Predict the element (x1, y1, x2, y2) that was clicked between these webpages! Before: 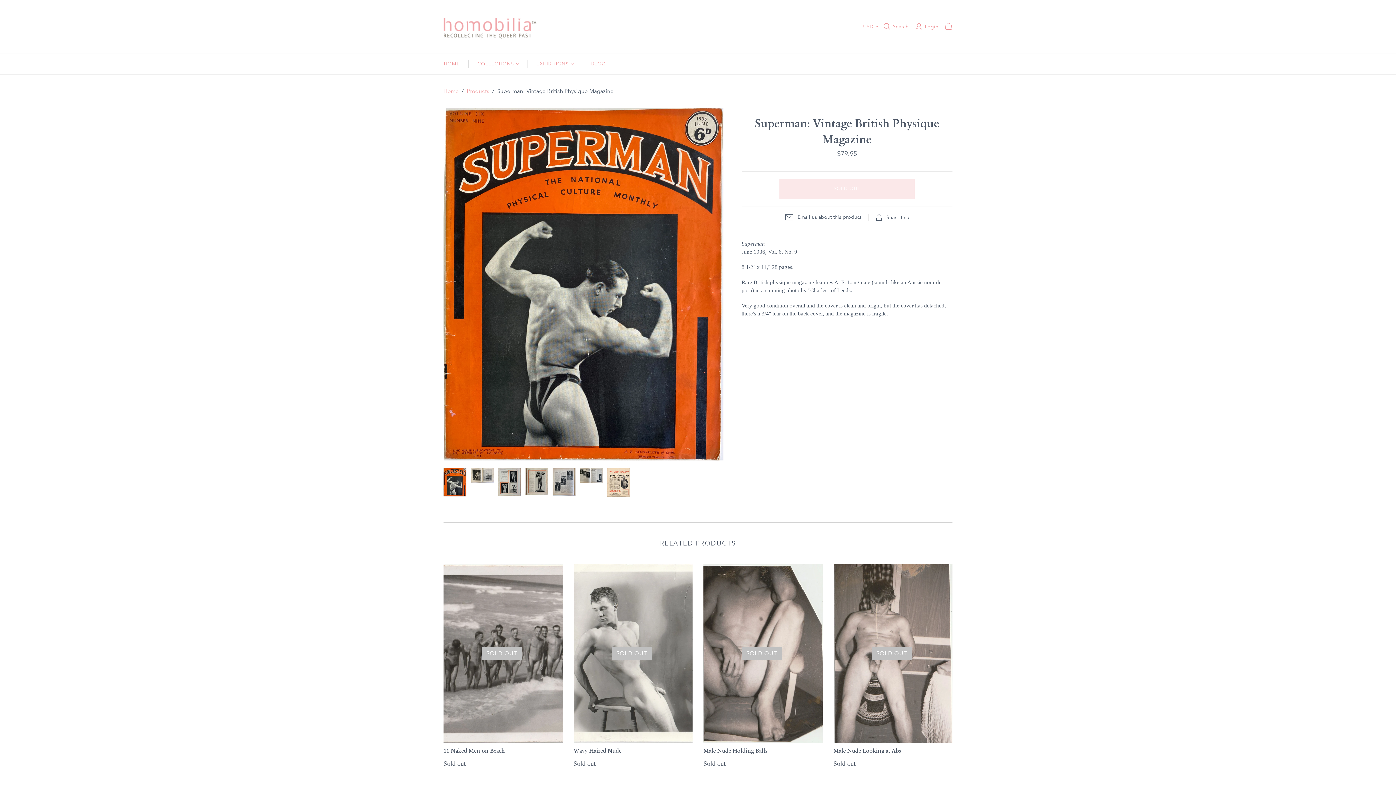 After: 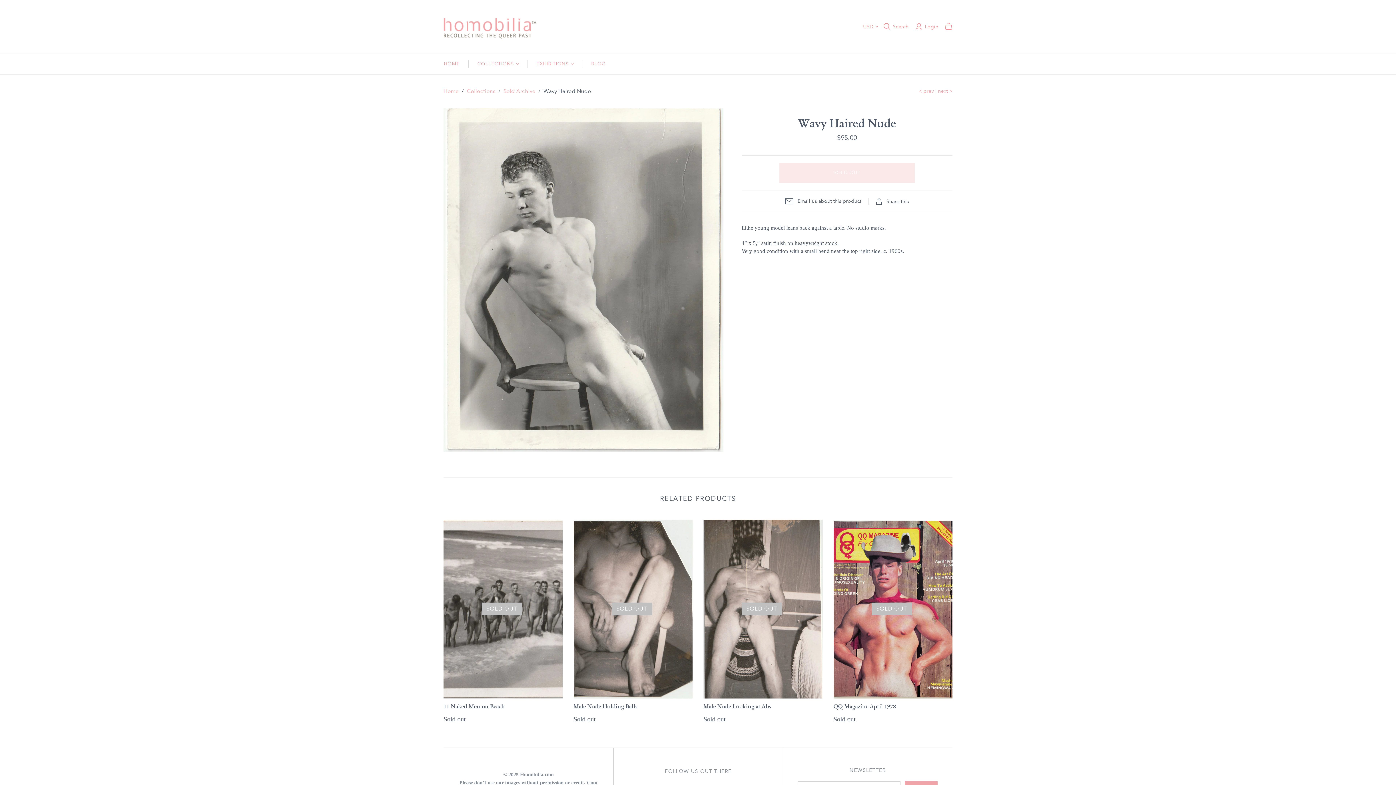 Action: bbox: (573, 564, 692, 743)